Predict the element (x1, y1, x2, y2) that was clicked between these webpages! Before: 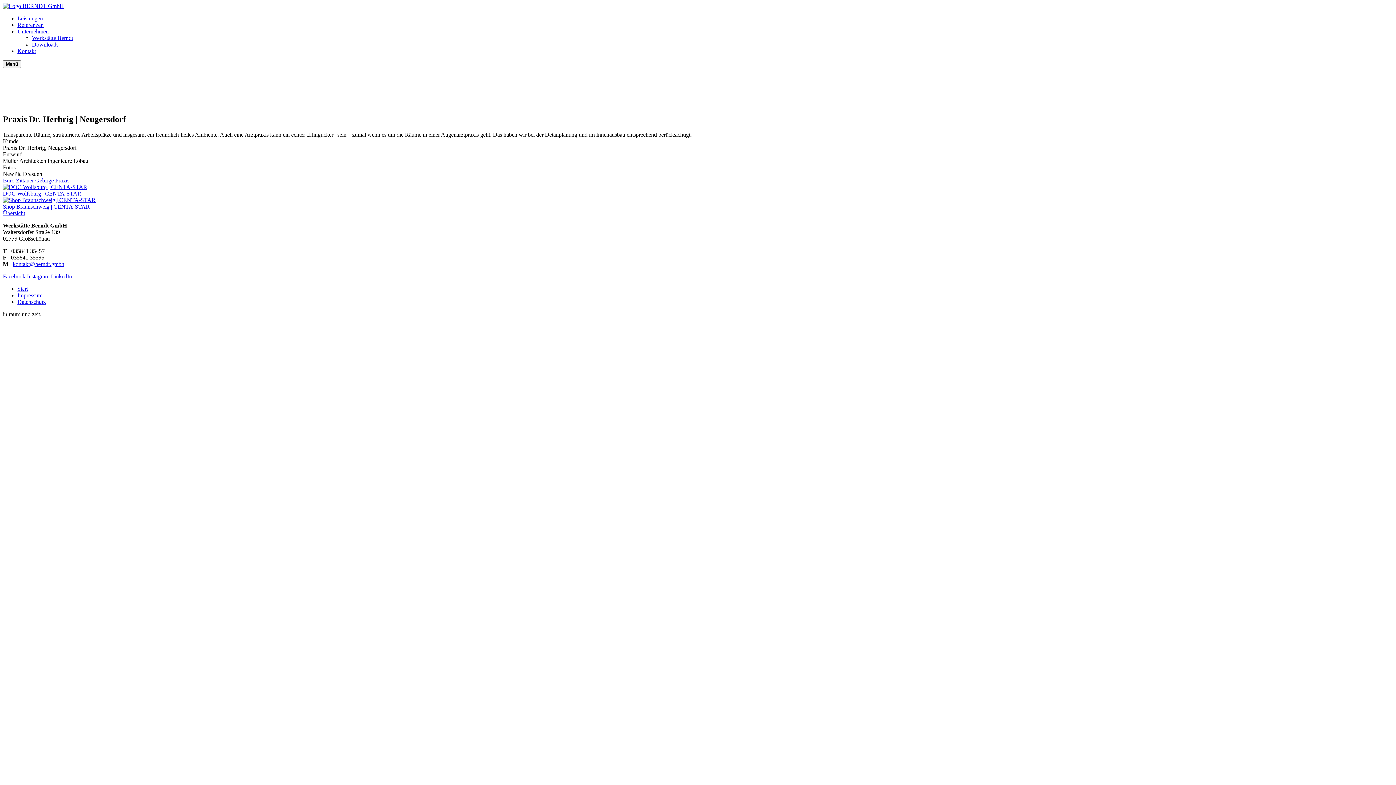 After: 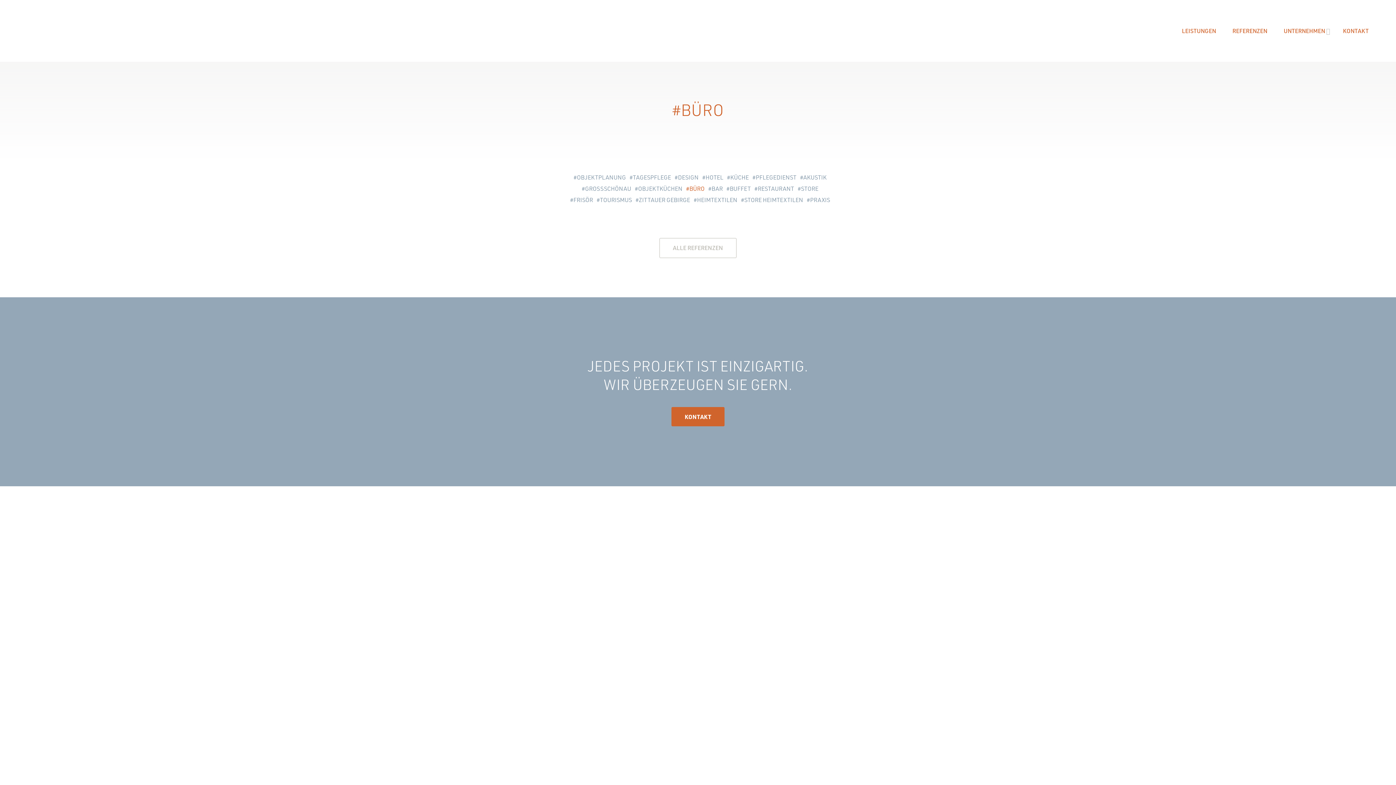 Action: bbox: (2, 177, 14, 183) label: Büro